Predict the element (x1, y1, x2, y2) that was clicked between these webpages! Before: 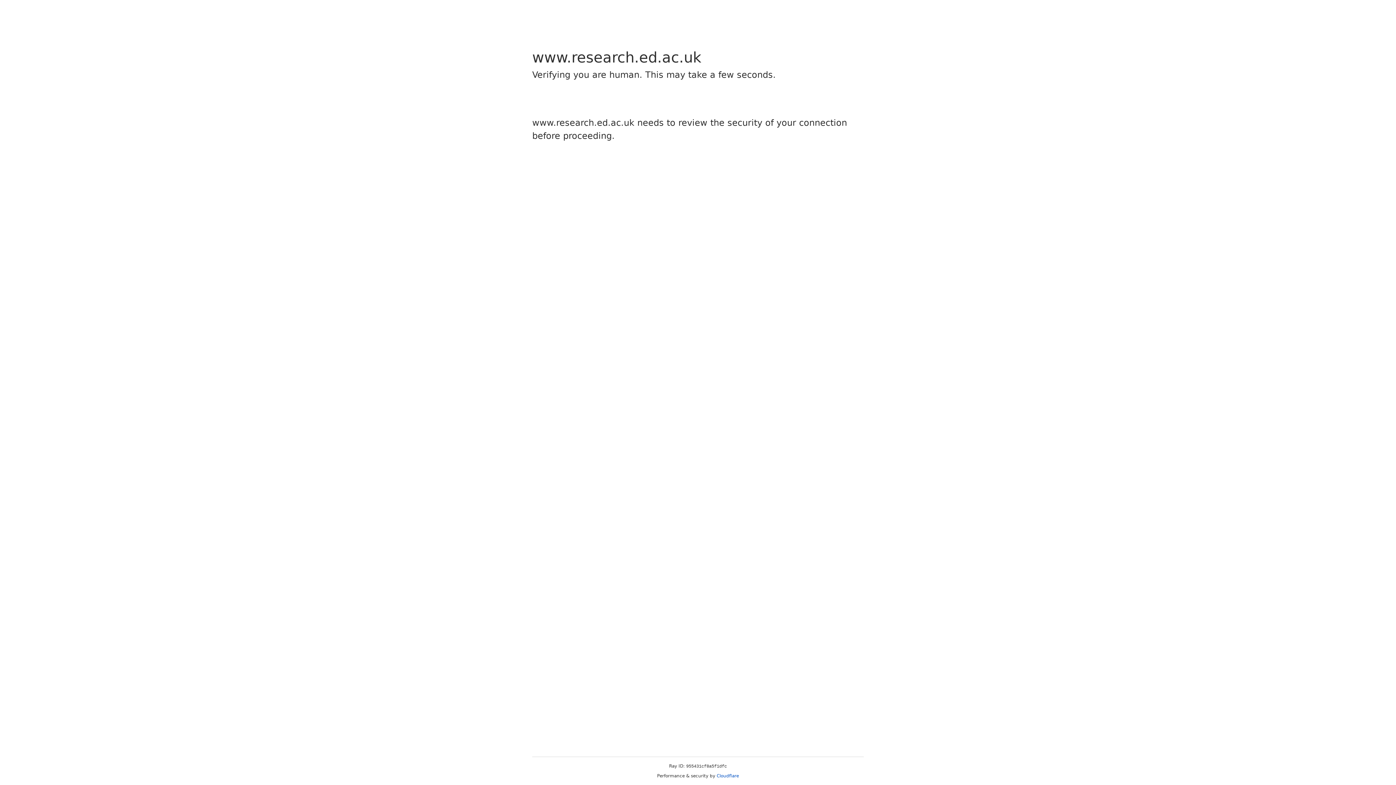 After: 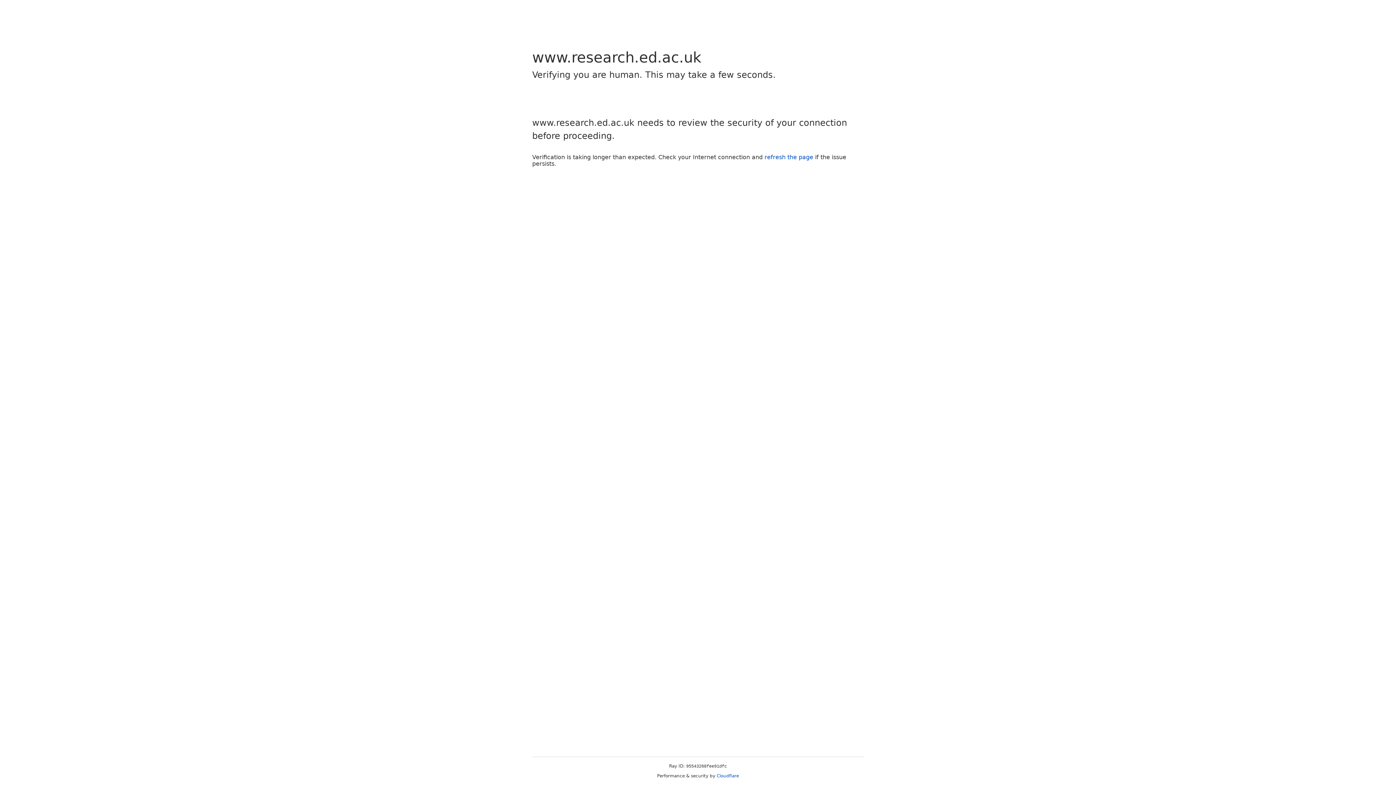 Action: label: Cloudflare bbox: (716, 773, 739, 778)